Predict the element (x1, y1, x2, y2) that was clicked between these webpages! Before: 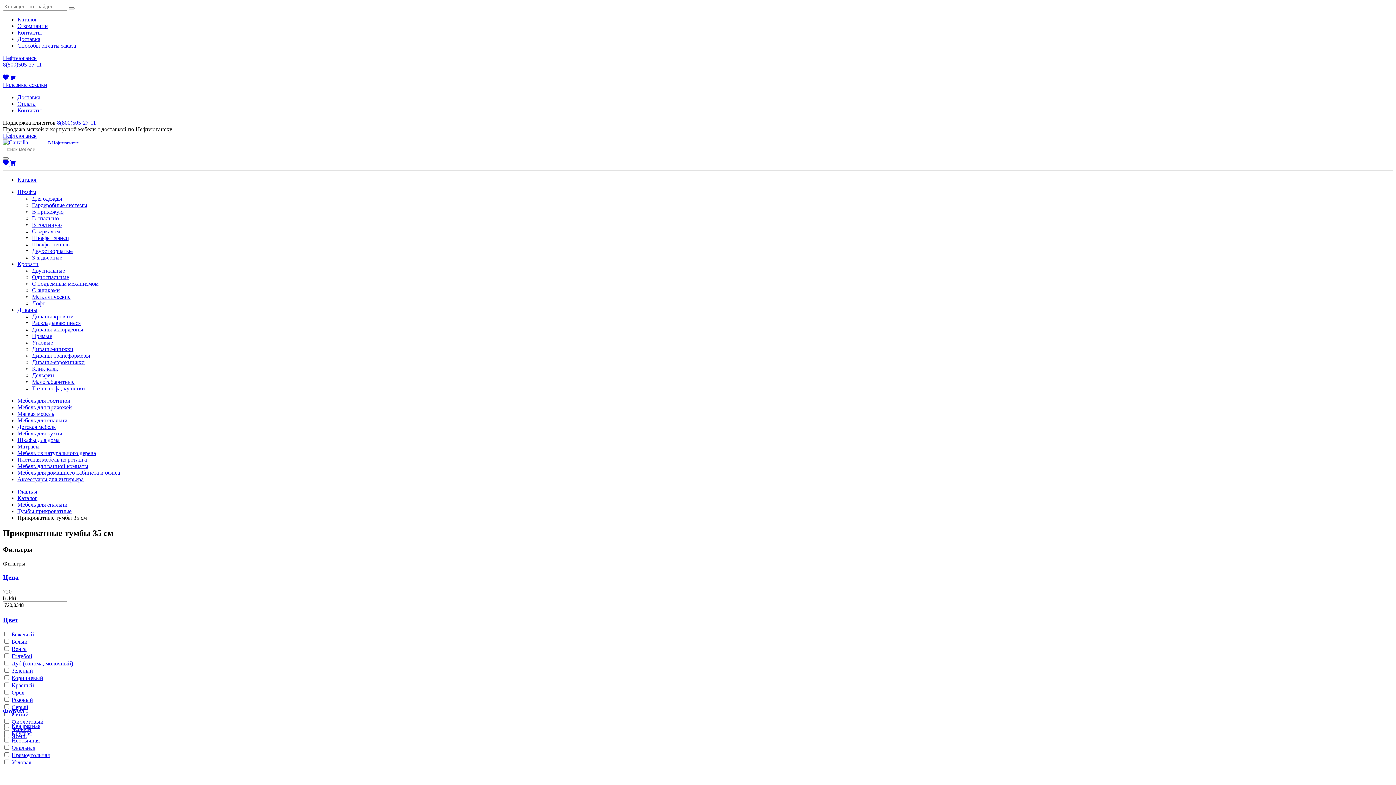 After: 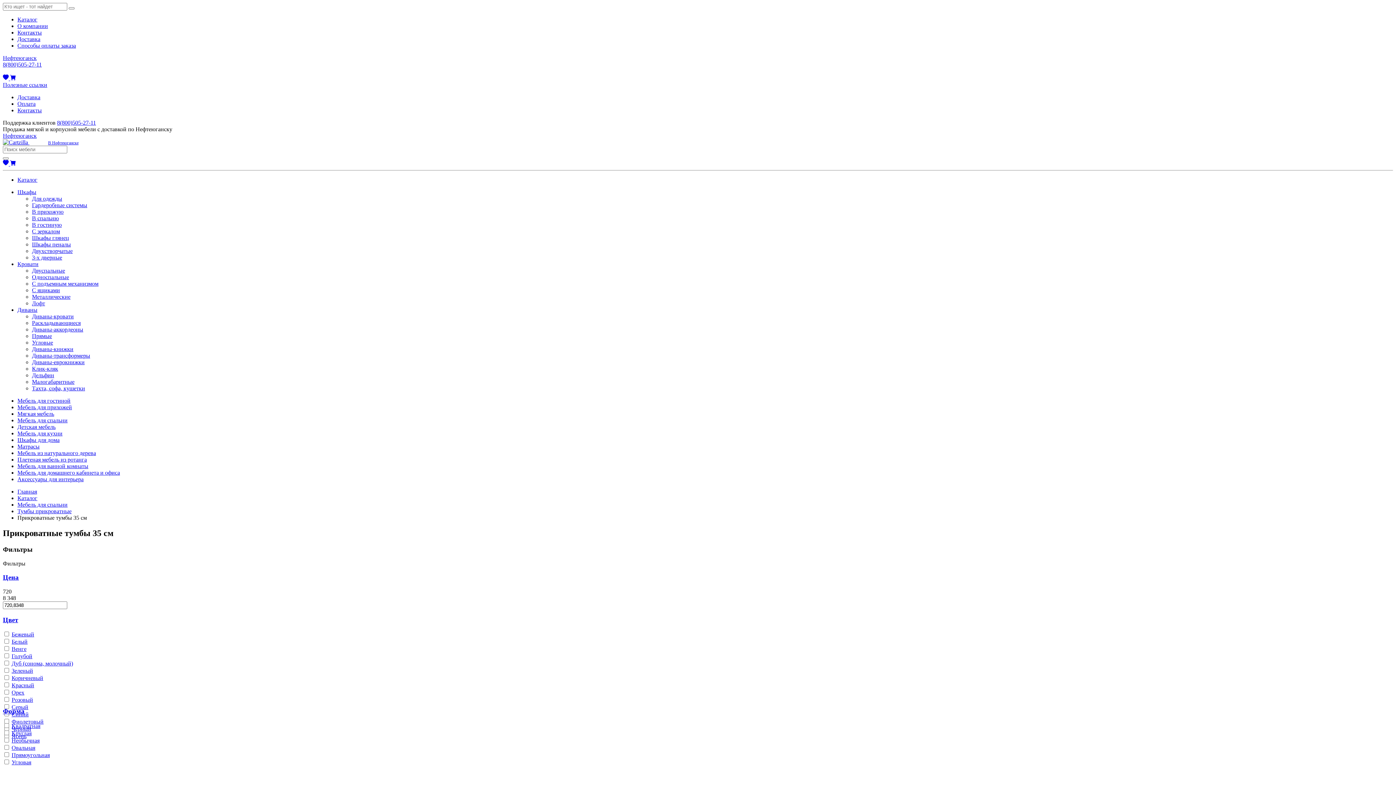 Action: bbox: (2, 573, 18, 581) label: Цена